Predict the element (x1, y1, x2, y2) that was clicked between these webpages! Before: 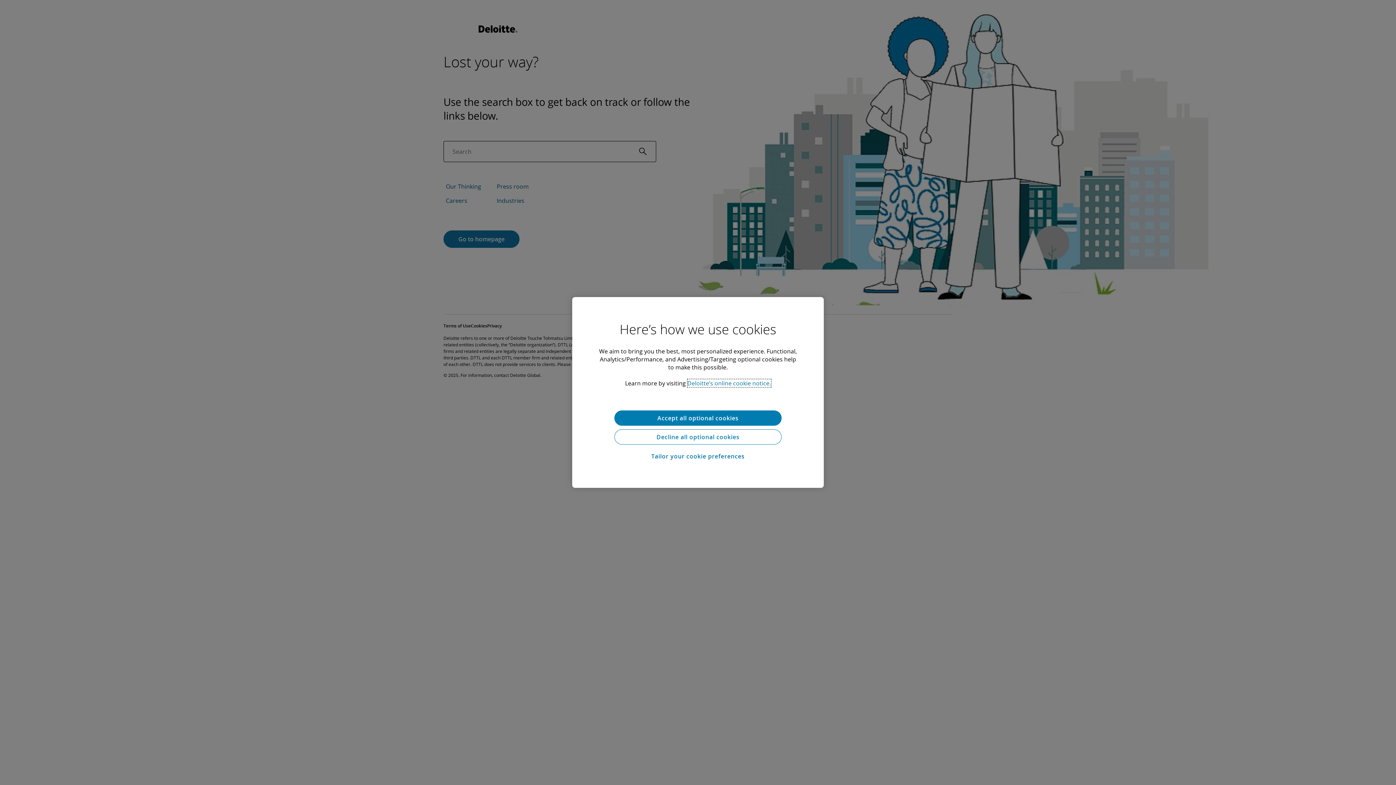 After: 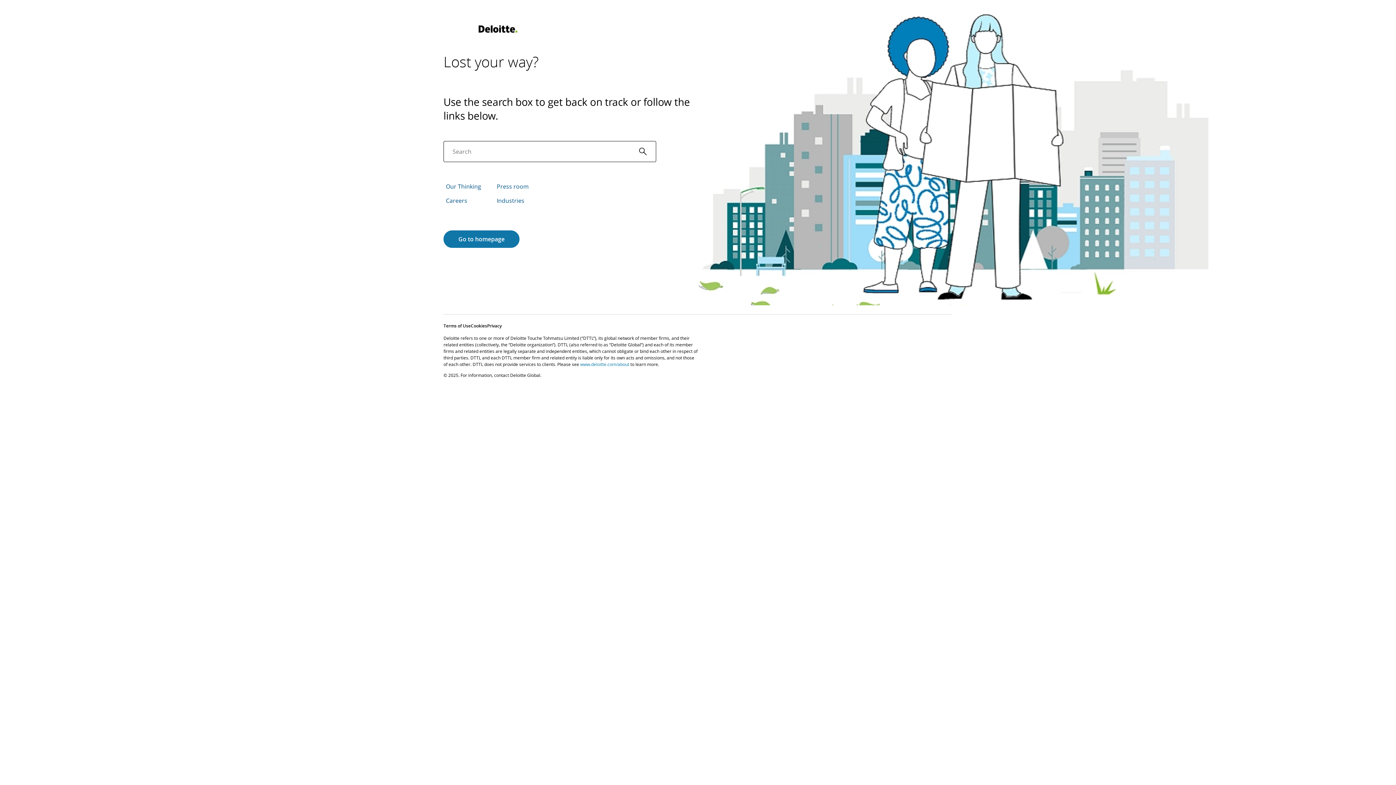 Action: label: Decline all optional cookies bbox: (614, 429, 781, 444)